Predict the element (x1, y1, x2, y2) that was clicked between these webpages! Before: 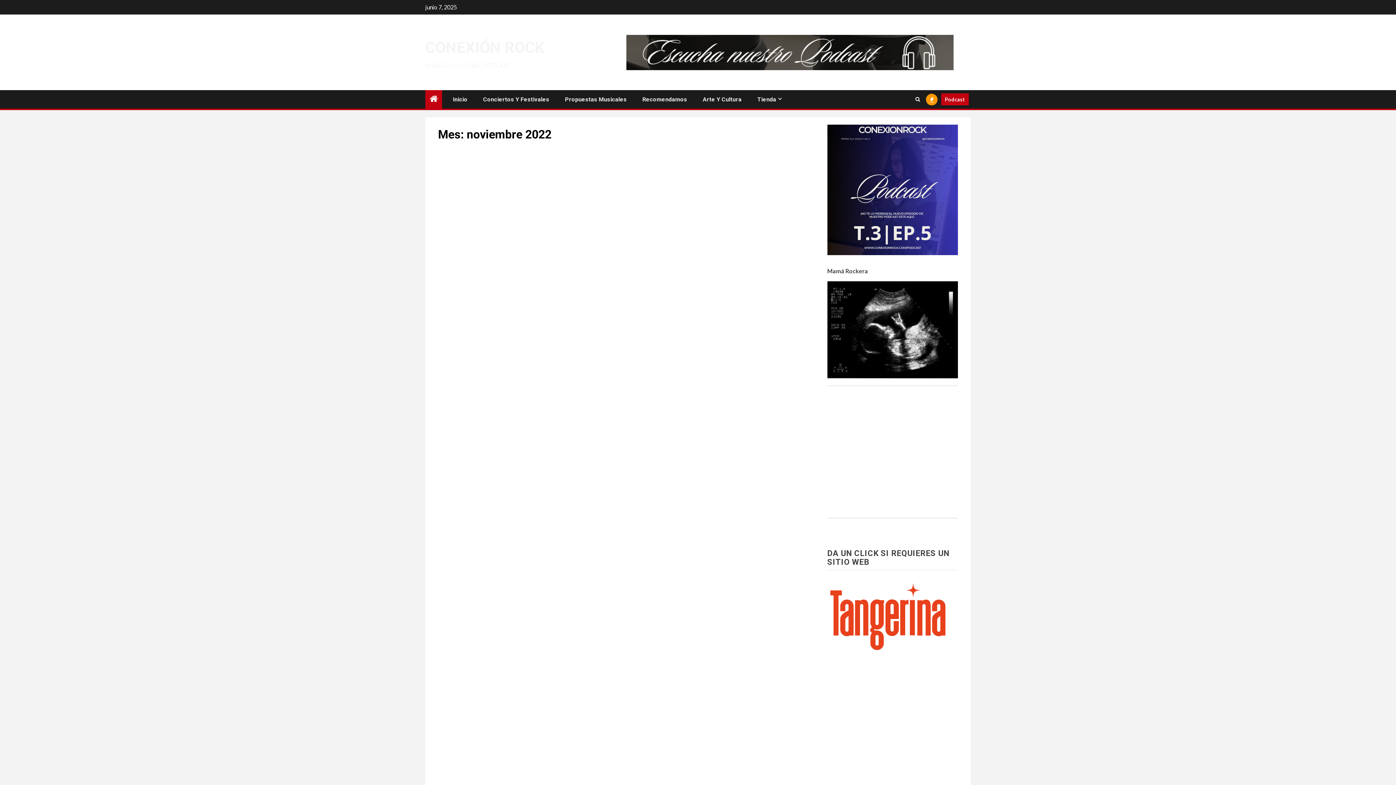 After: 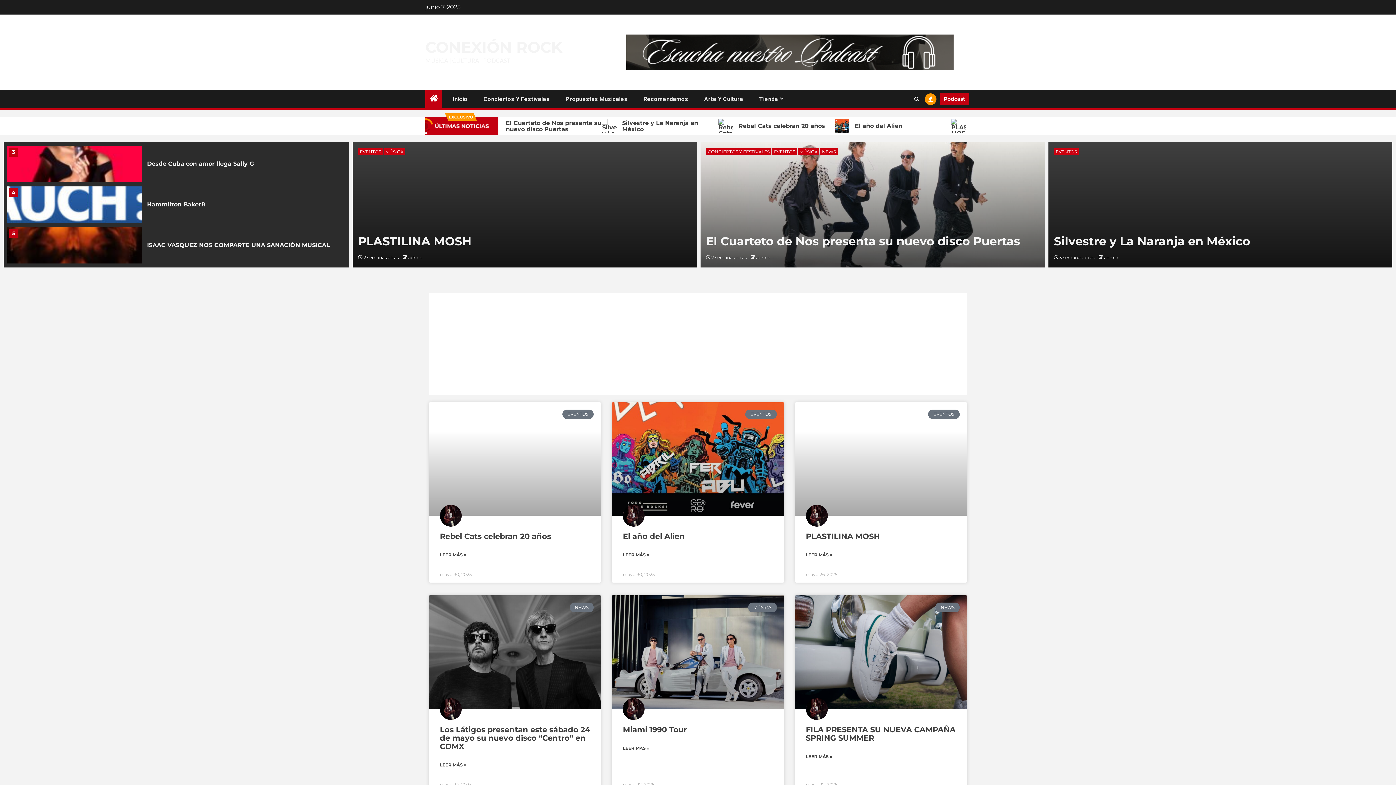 Action: label: CONEXIÓN ROCK bbox: (425, 38, 544, 56)